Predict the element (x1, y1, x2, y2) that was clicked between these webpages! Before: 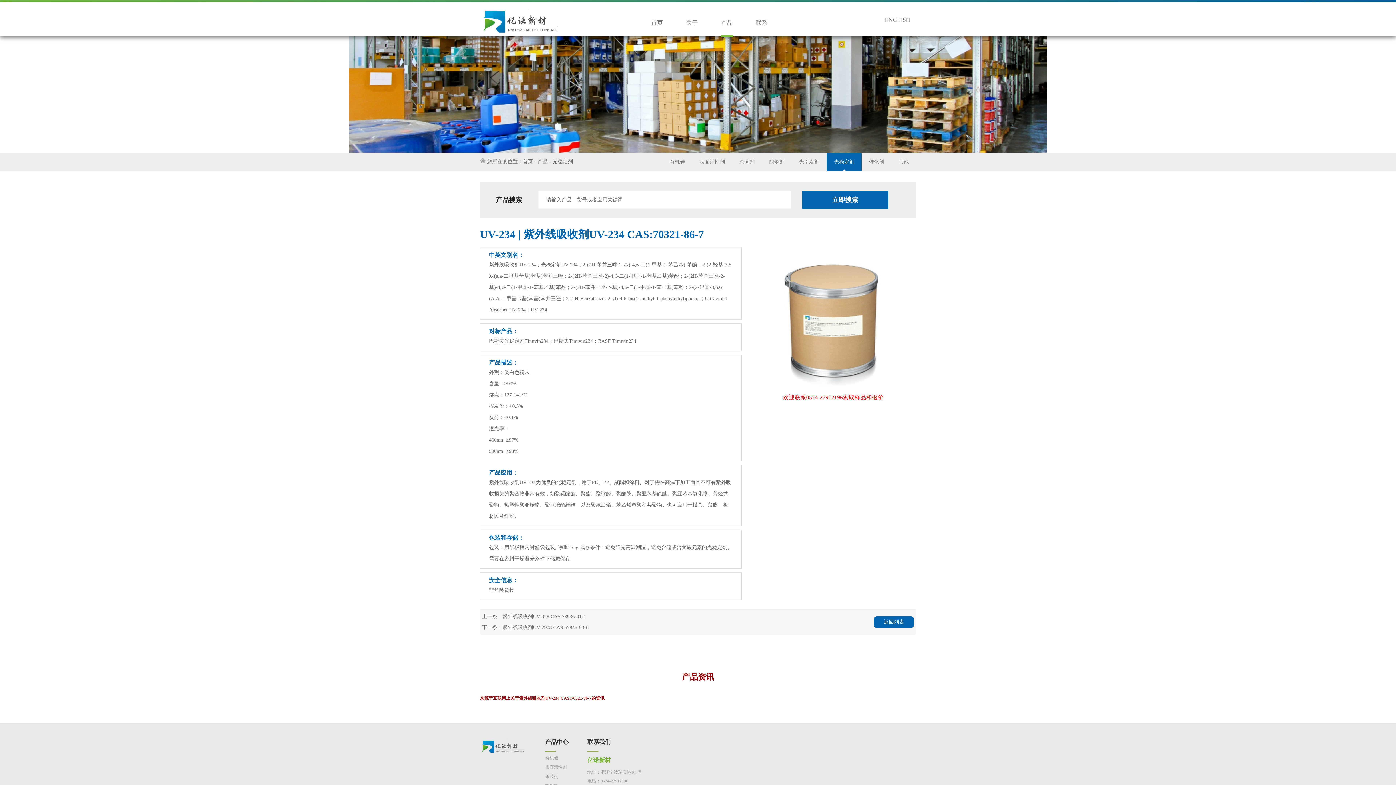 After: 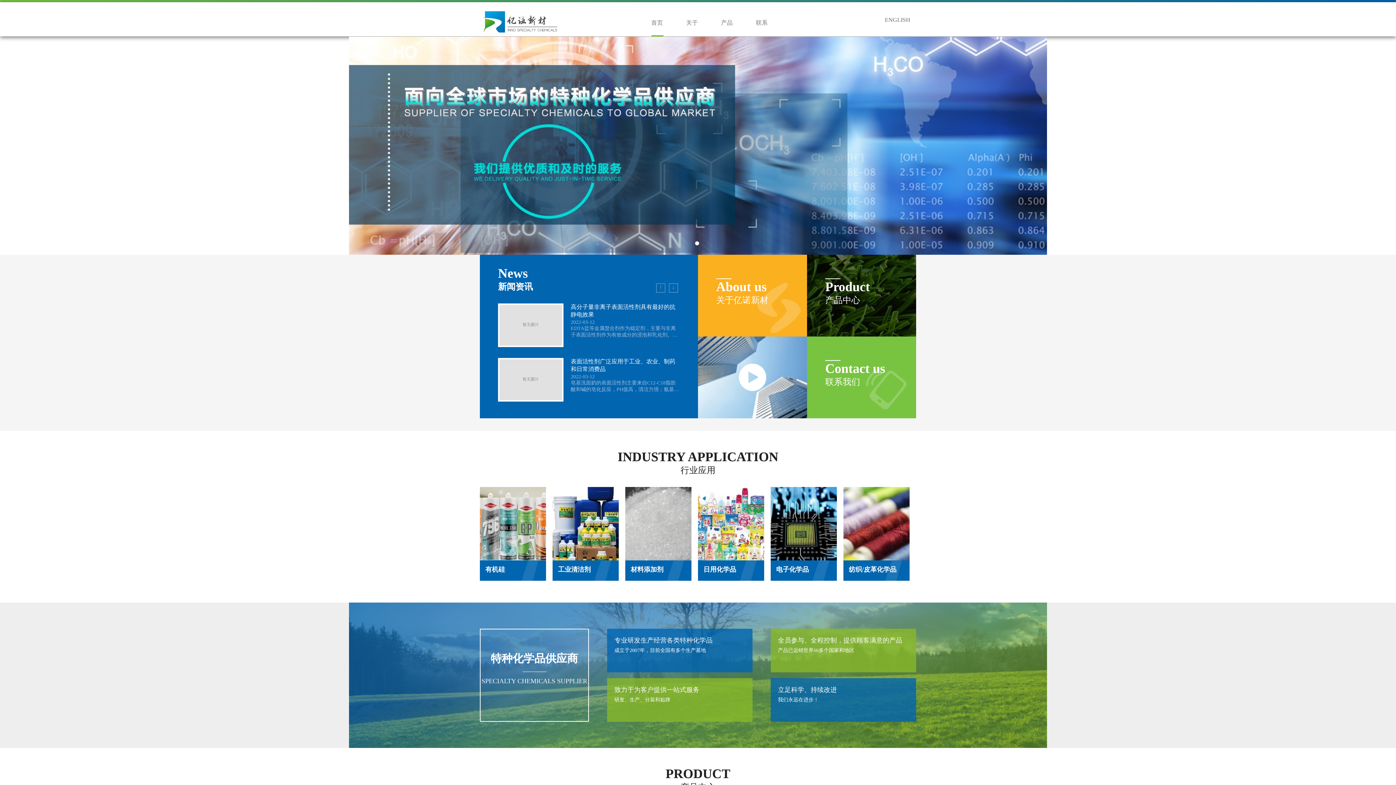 Action: bbox: (480, 5, 567, 30)